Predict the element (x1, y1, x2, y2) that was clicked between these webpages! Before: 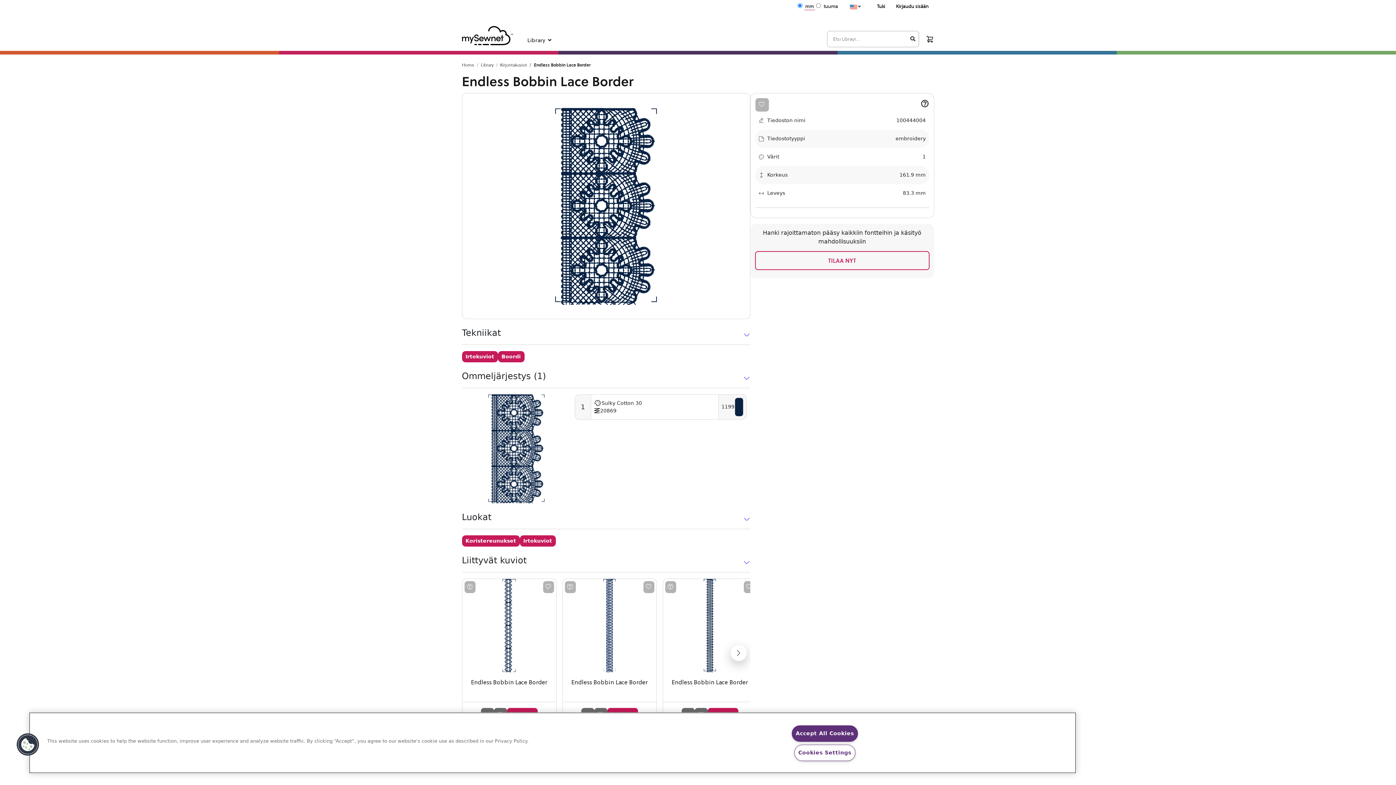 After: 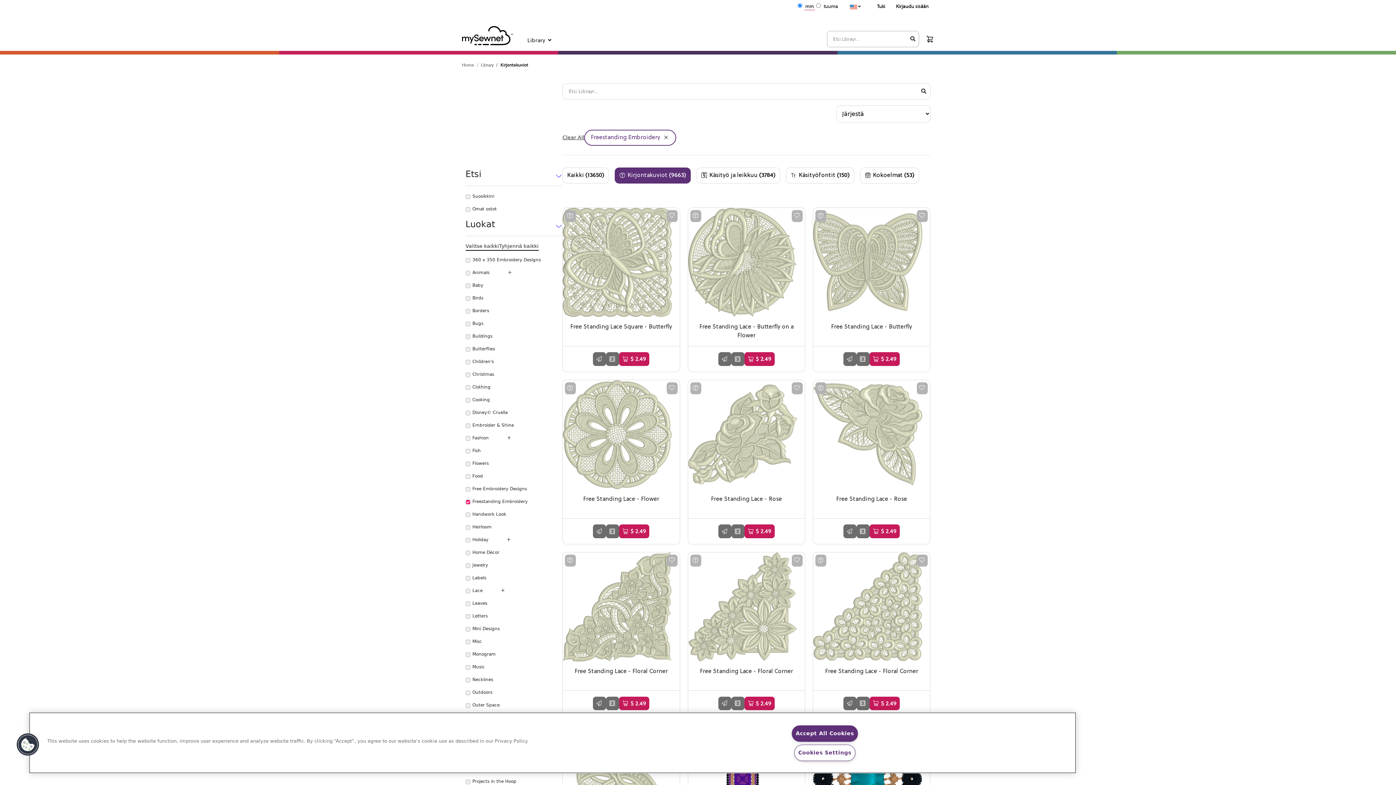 Action: label: Irtokuviot bbox: (519, 535, 555, 546)